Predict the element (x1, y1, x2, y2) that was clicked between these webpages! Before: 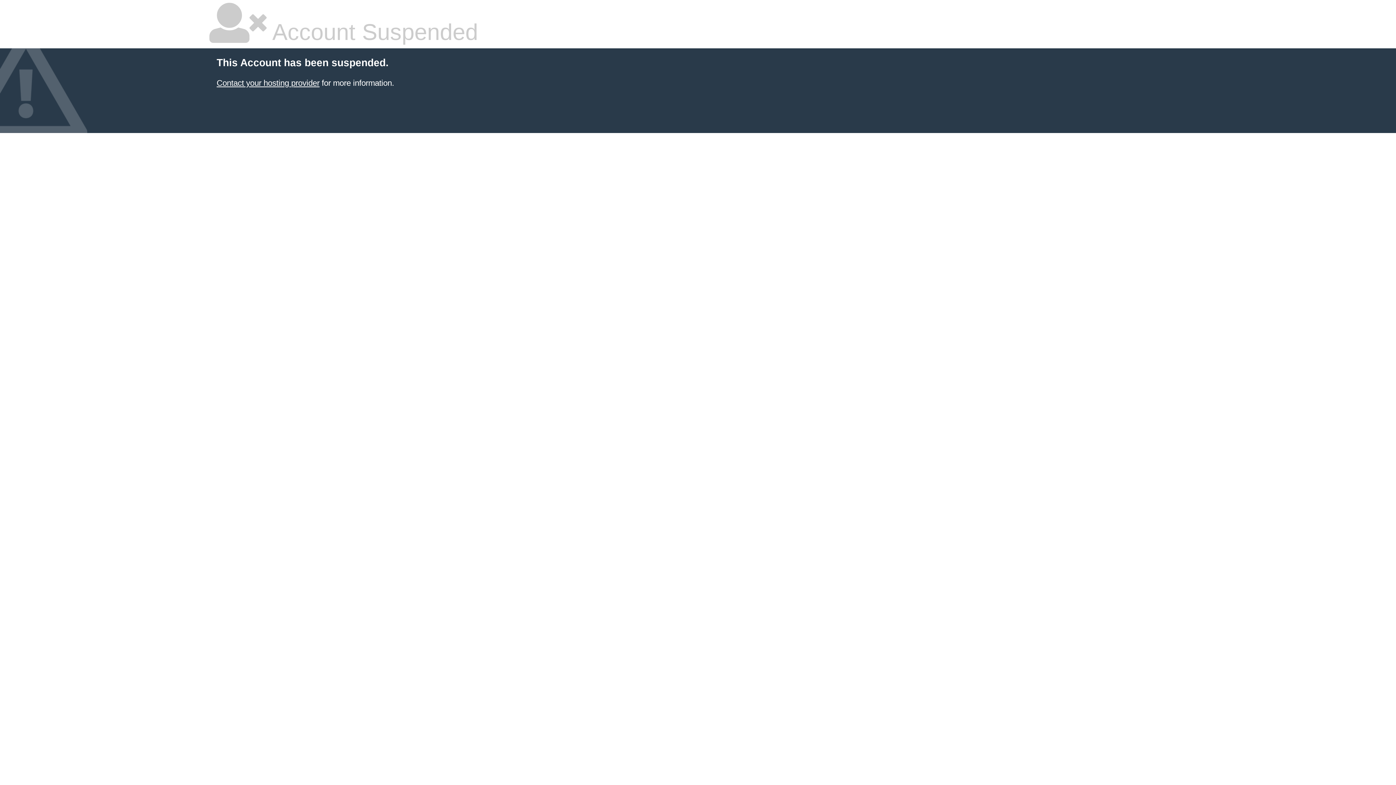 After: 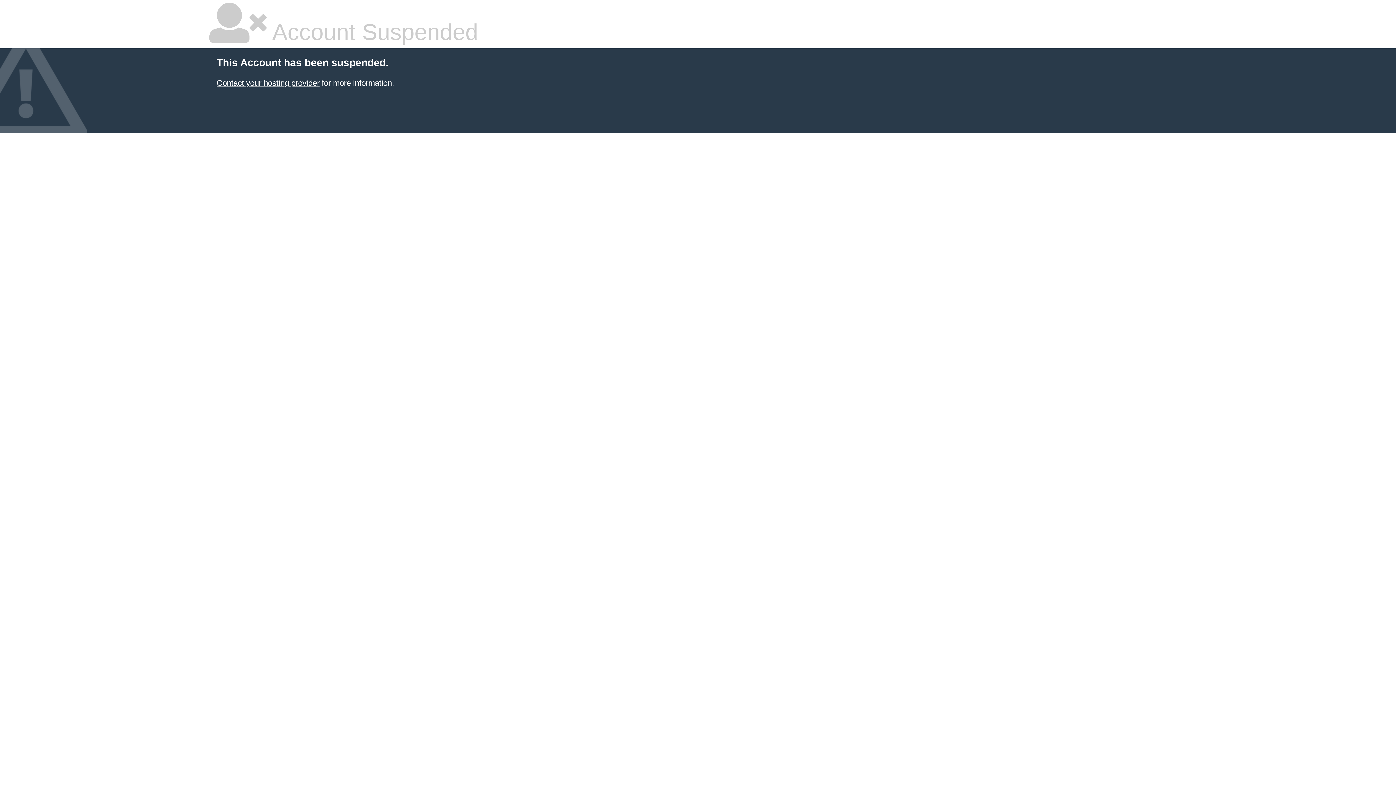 Action: bbox: (216, 78, 319, 87) label: Contact your hosting provider